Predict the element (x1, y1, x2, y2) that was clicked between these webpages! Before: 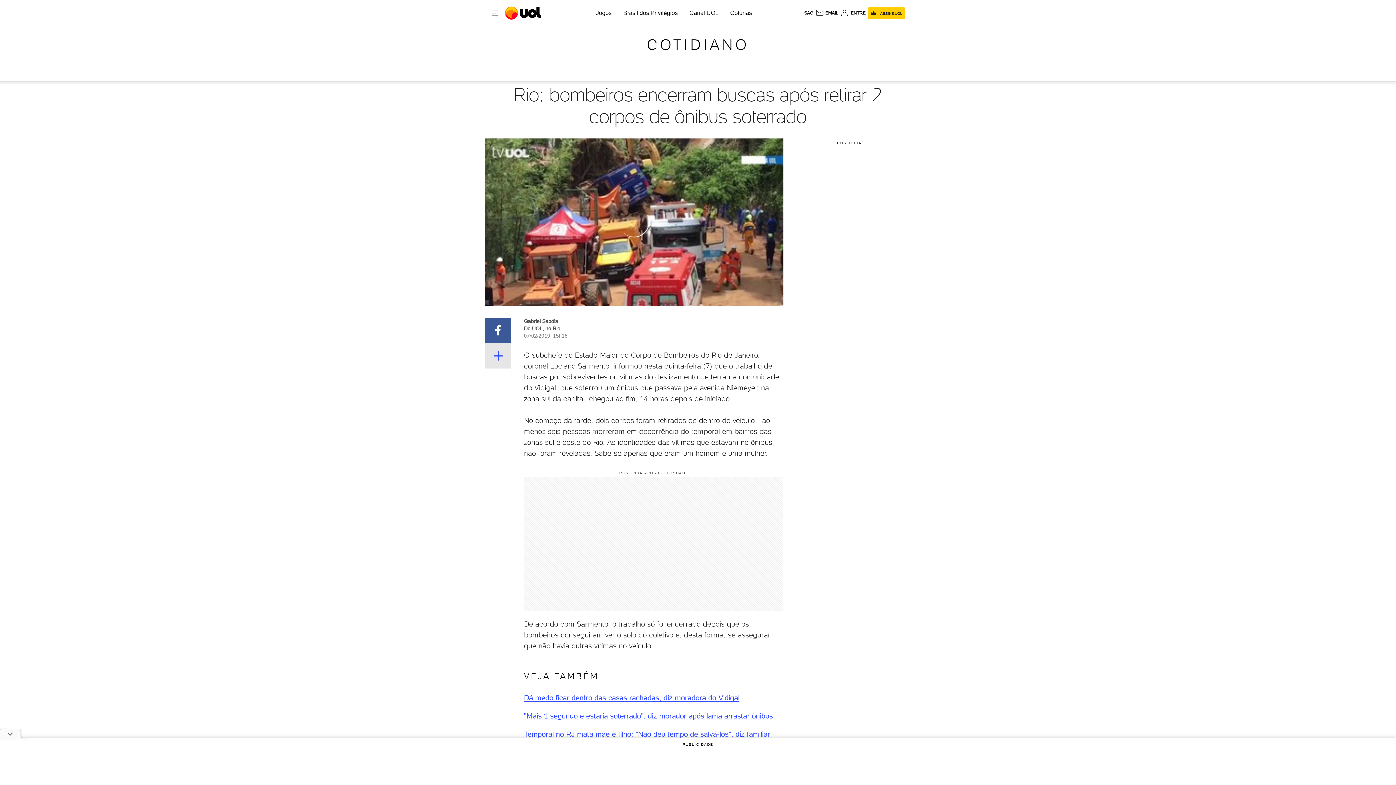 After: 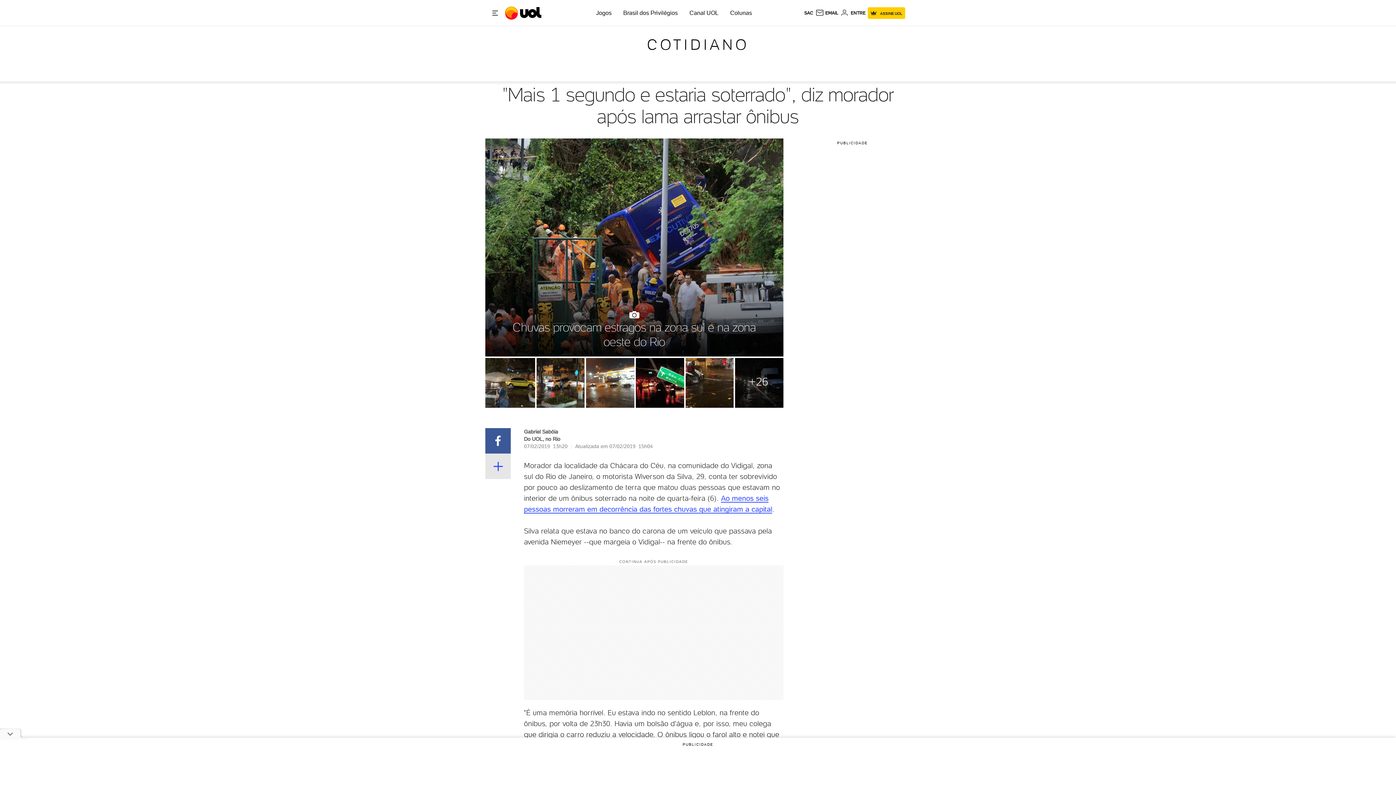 Action: label: "Mais 1 segundo e estaria soterrado", diz morador após lama arrastar ônibus bbox: (524, 712, 773, 720)